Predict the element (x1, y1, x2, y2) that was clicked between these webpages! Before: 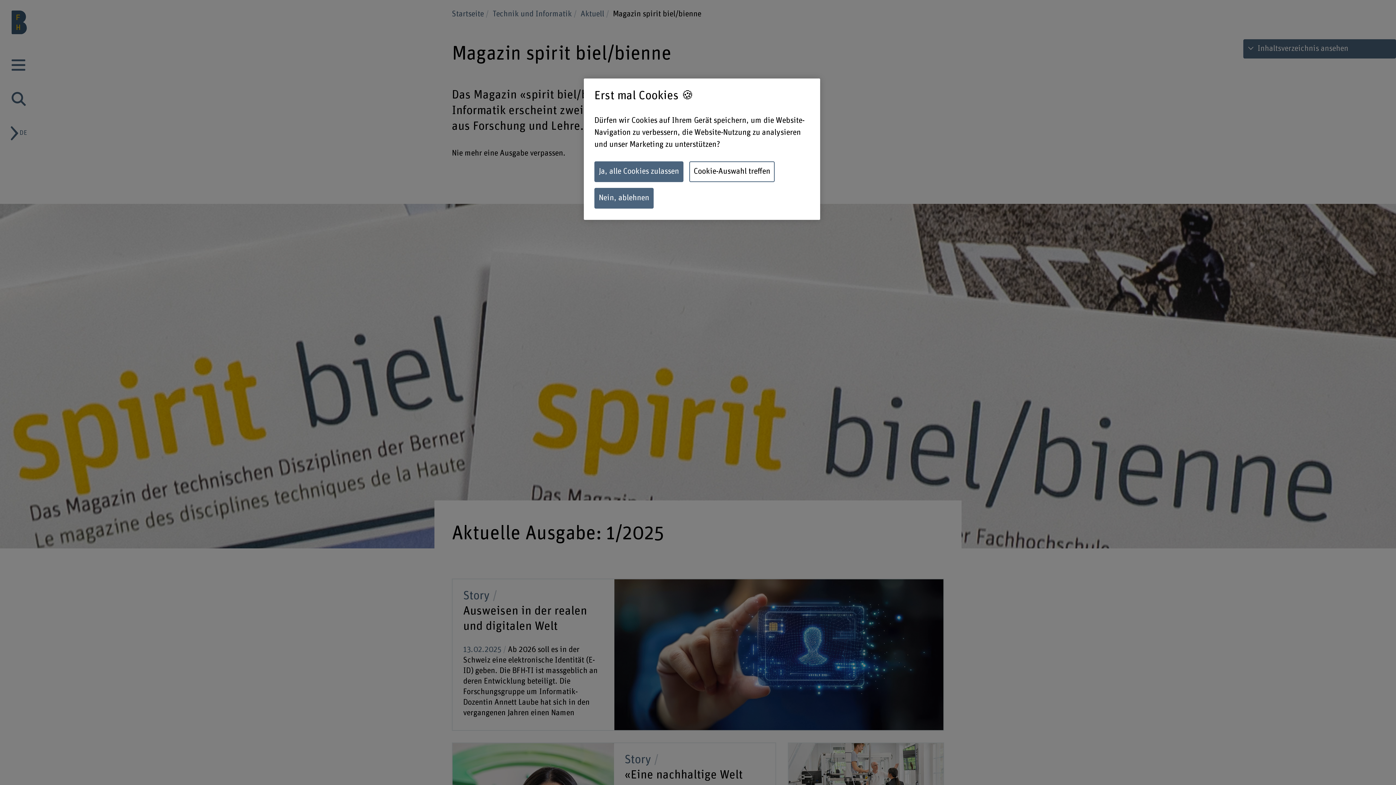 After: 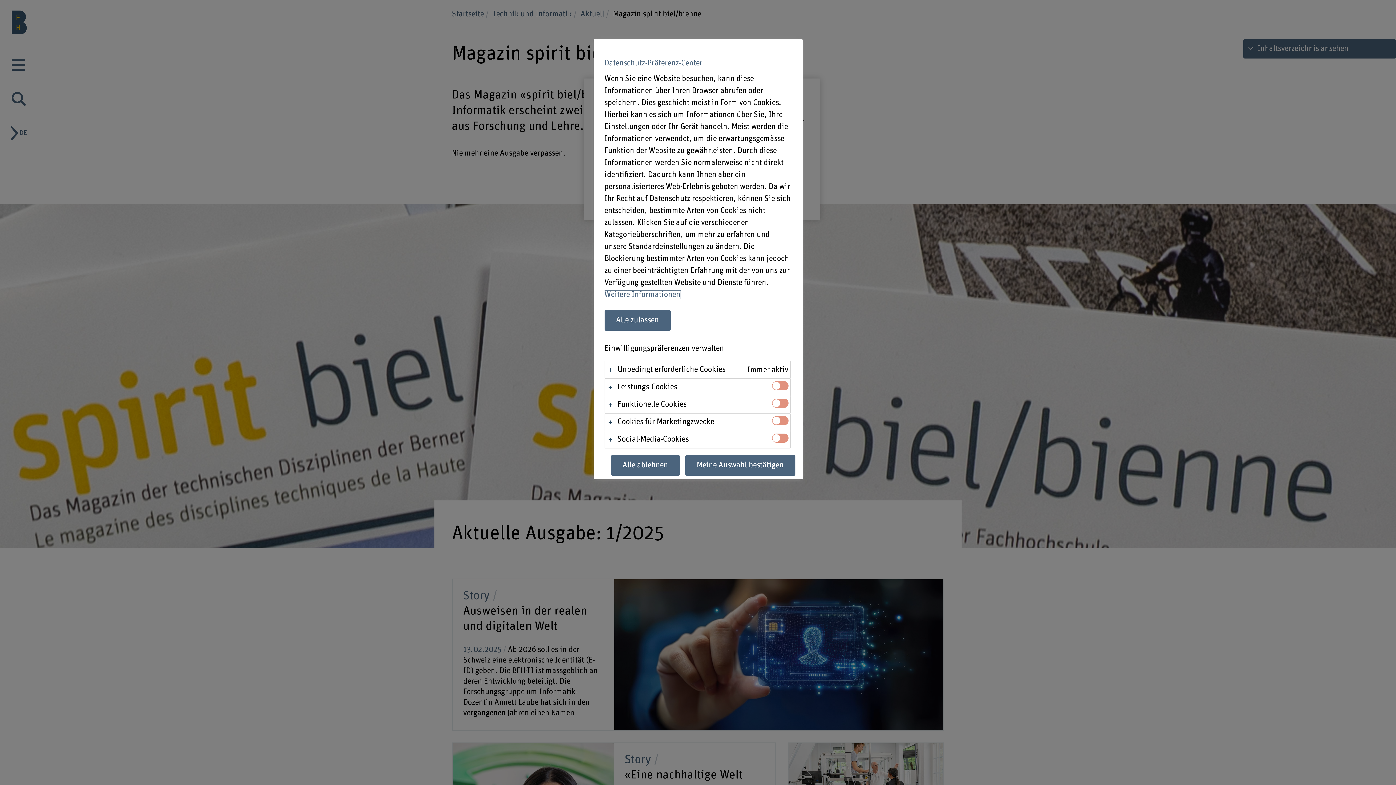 Action: bbox: (689, 161, 774, 182) label: Cookie-Auswahl treffen